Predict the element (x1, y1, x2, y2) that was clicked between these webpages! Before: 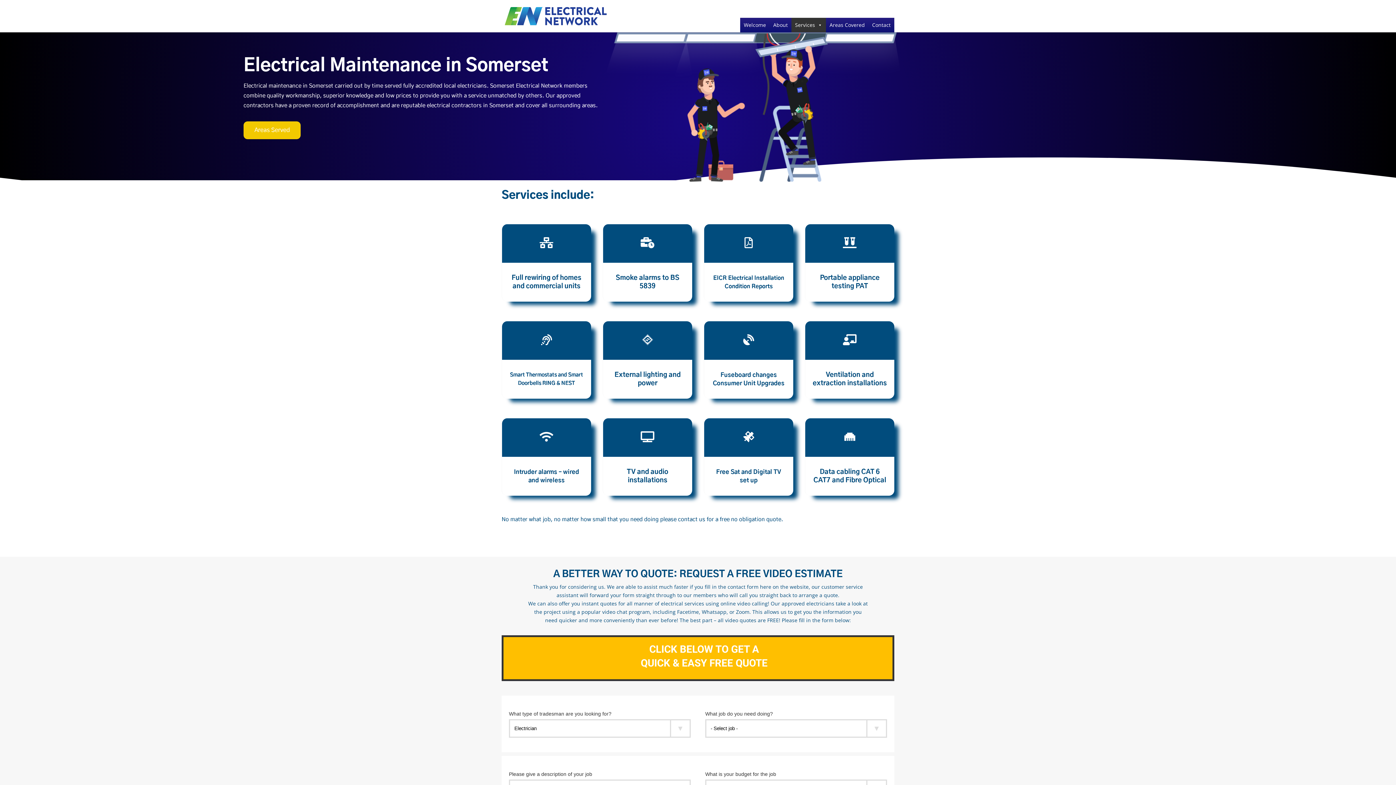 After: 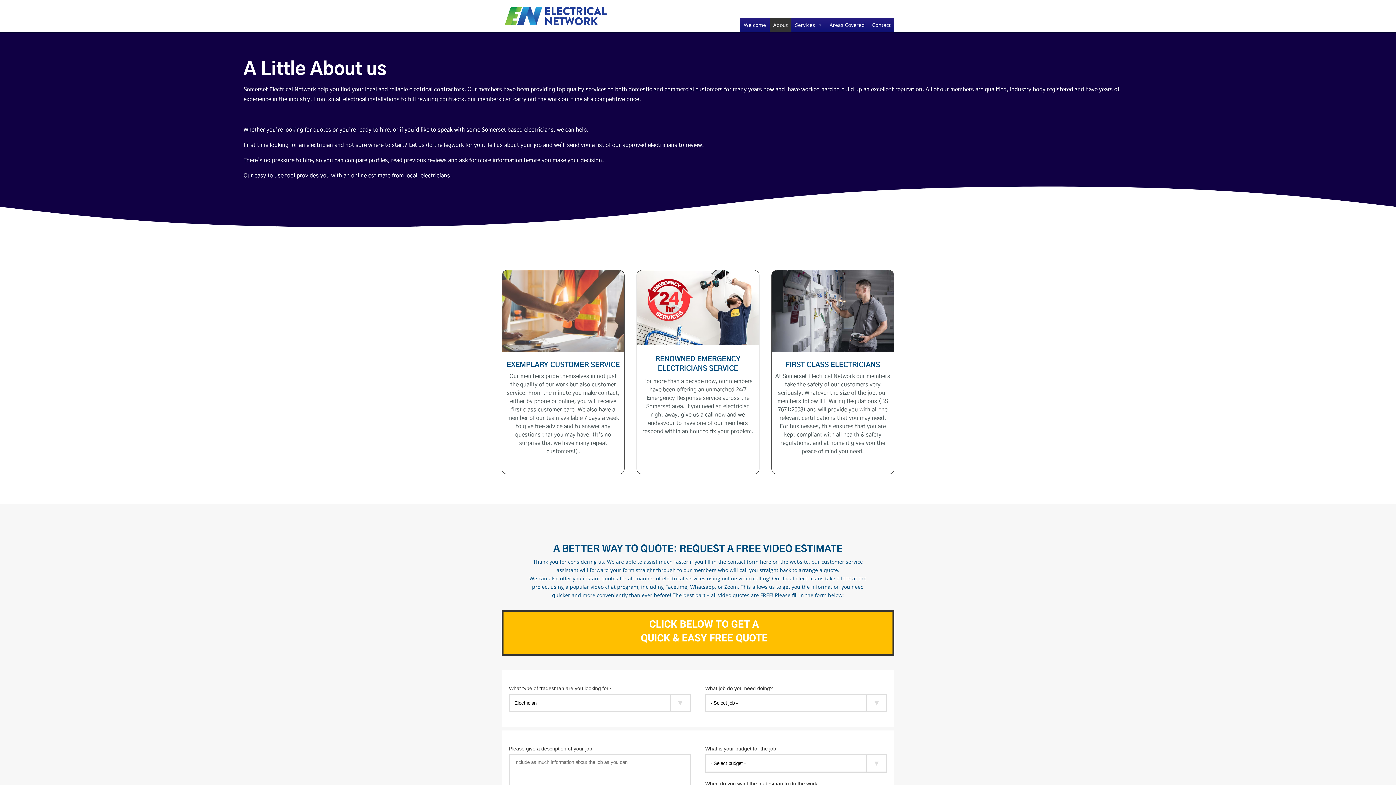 Action: label: About bbox: (769, 17, 791, 32)